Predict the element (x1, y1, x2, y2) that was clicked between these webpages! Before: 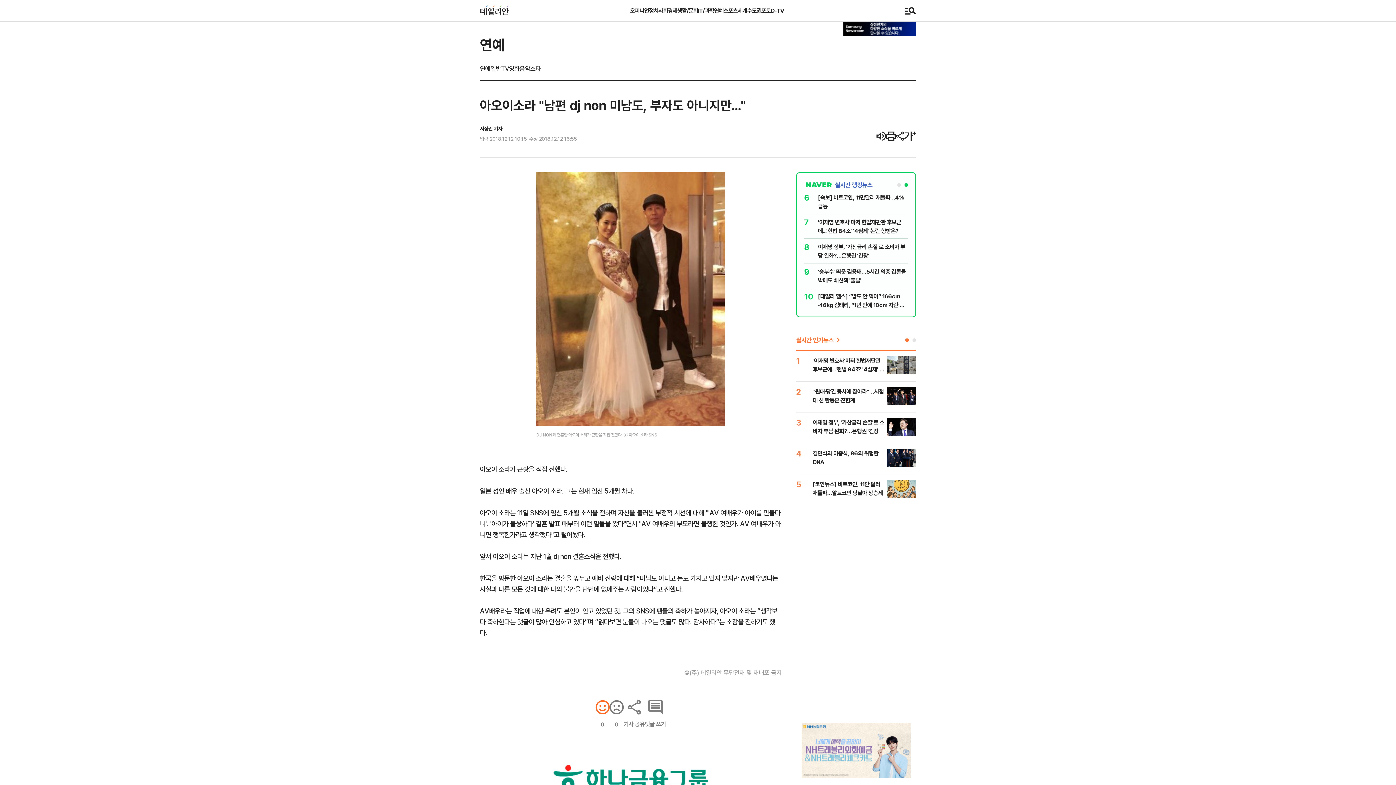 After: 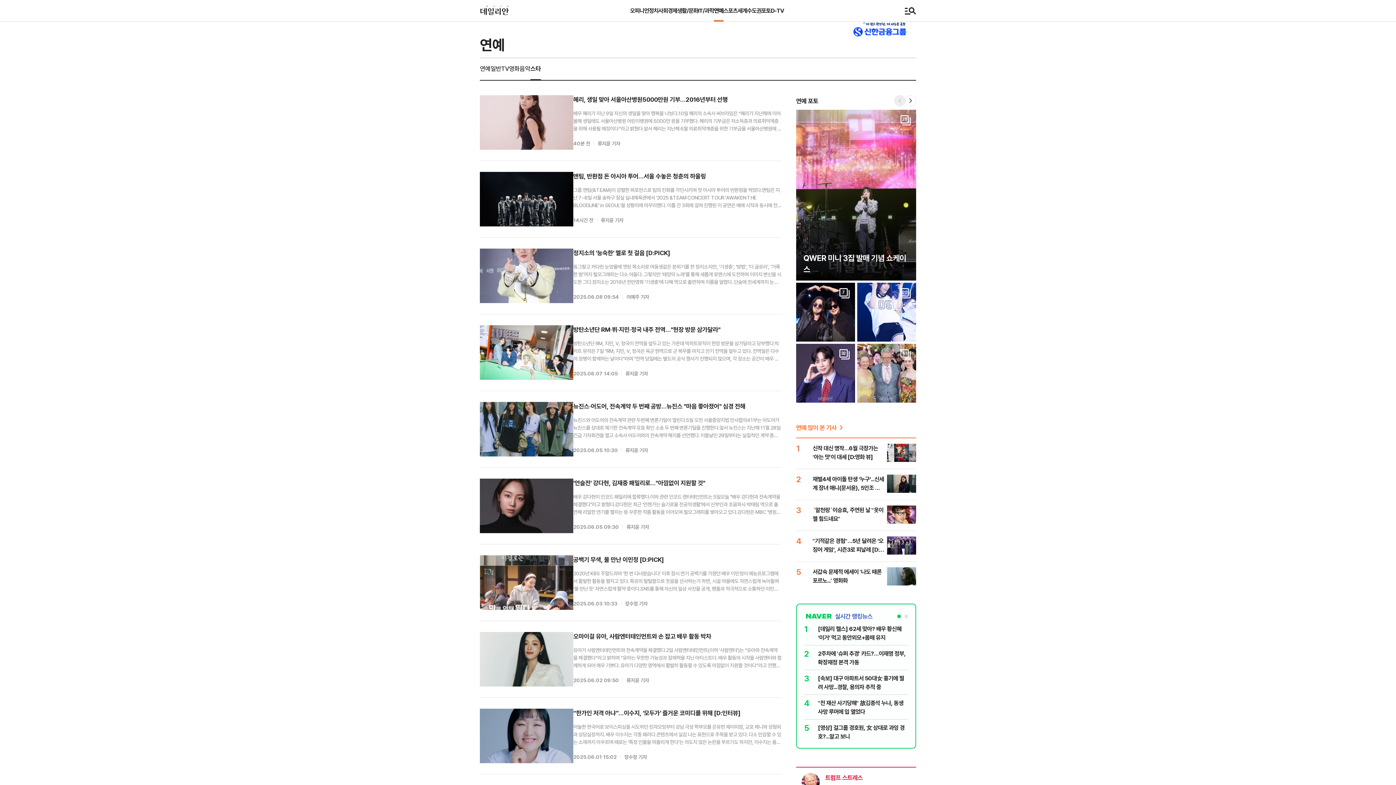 Action: label: 스타 bbox: (530, 58, 541, 80)